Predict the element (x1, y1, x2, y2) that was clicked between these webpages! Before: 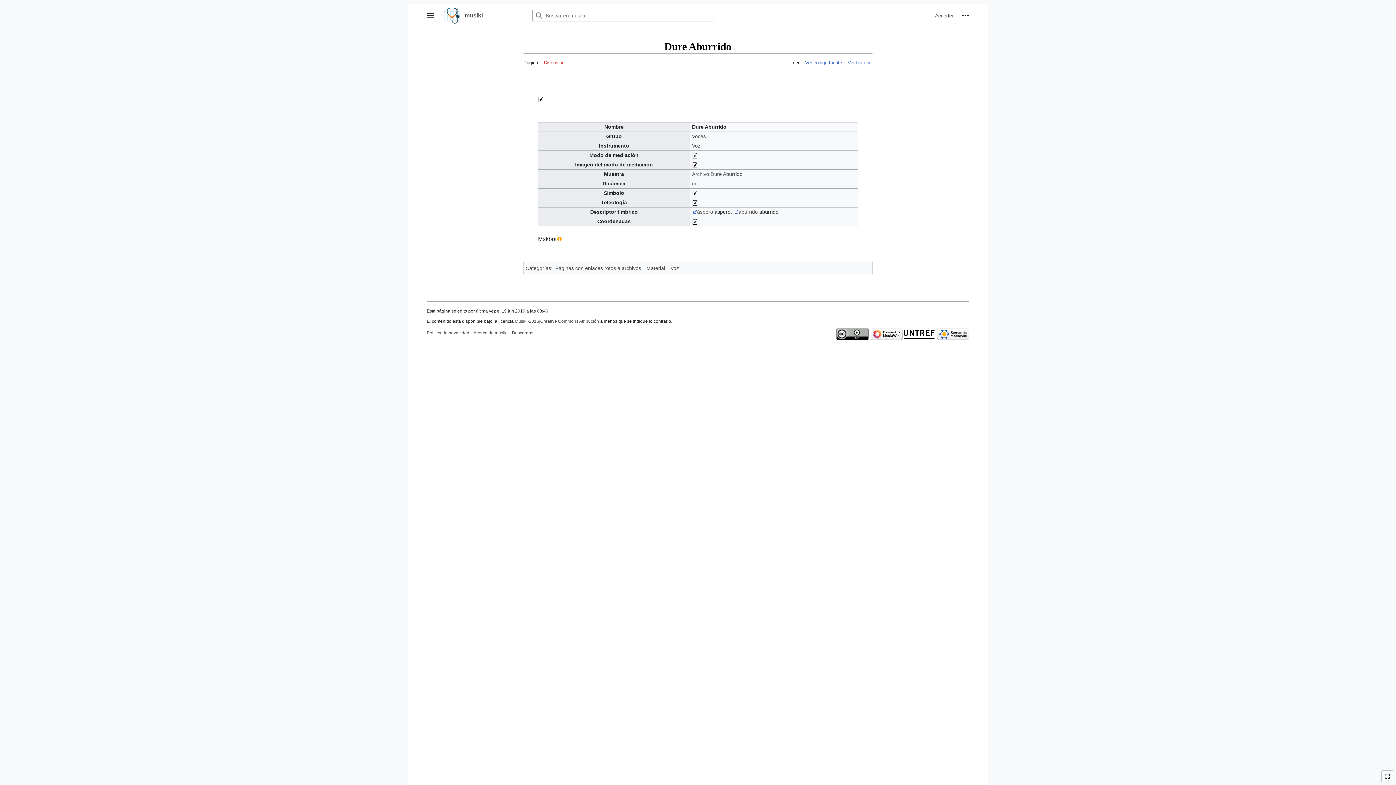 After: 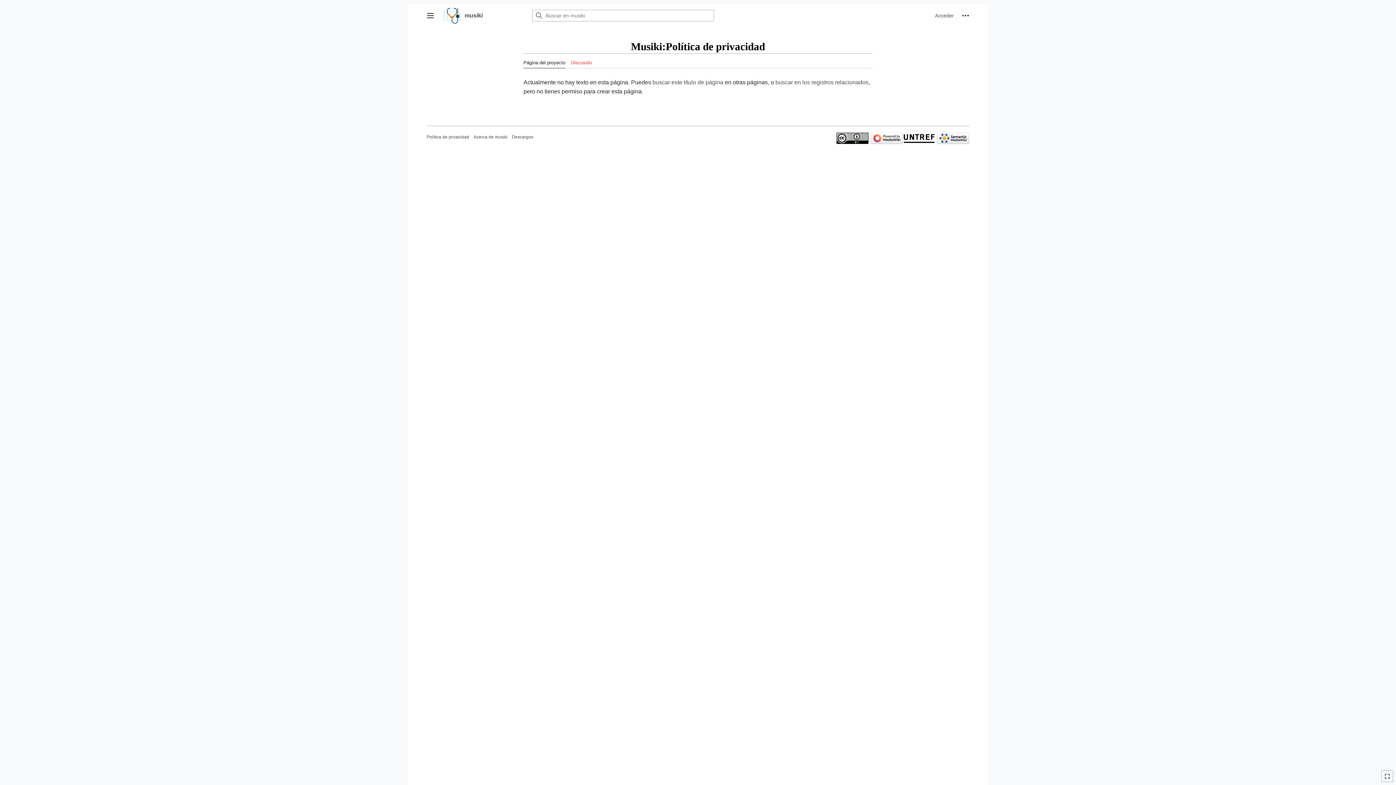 Action: bbox: (426, 330, 469, 335) label: Política de privacidad